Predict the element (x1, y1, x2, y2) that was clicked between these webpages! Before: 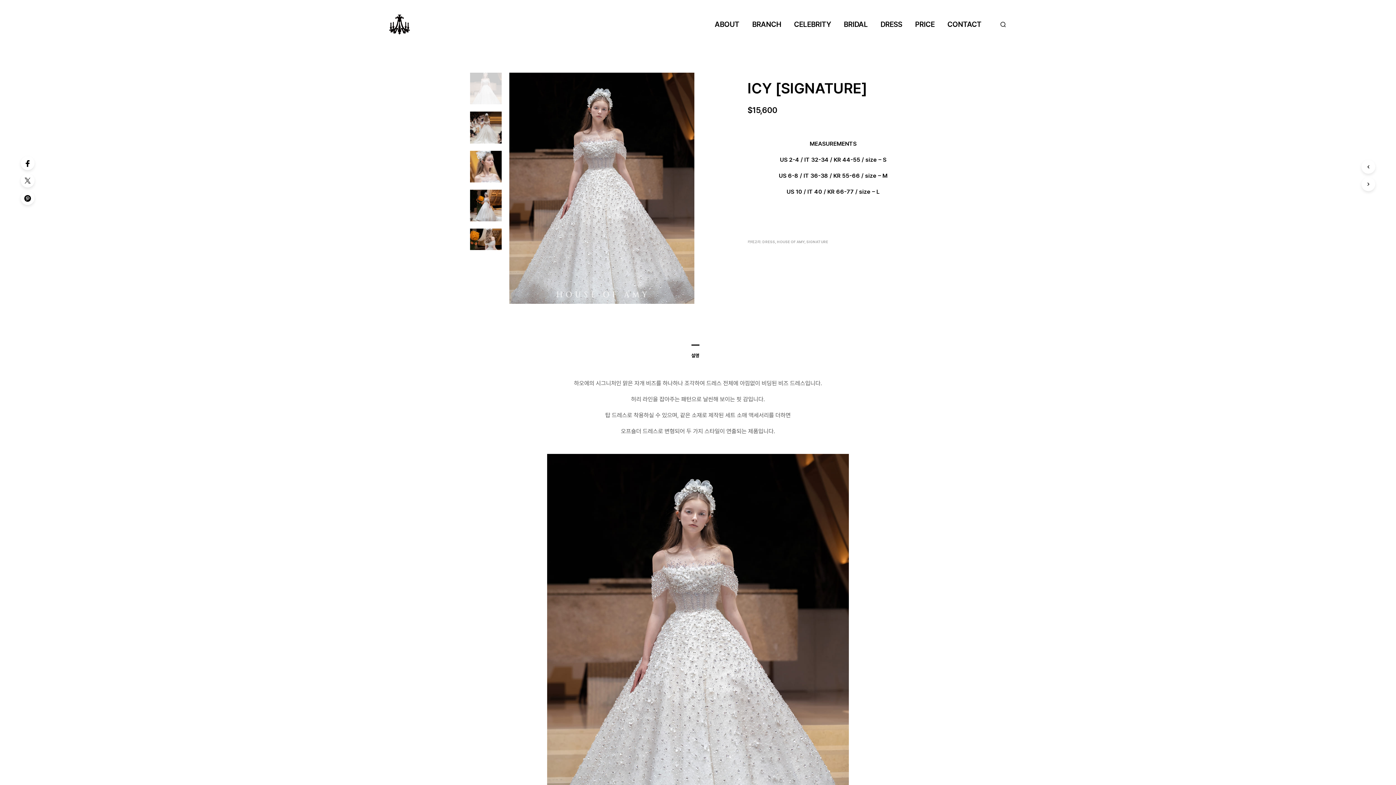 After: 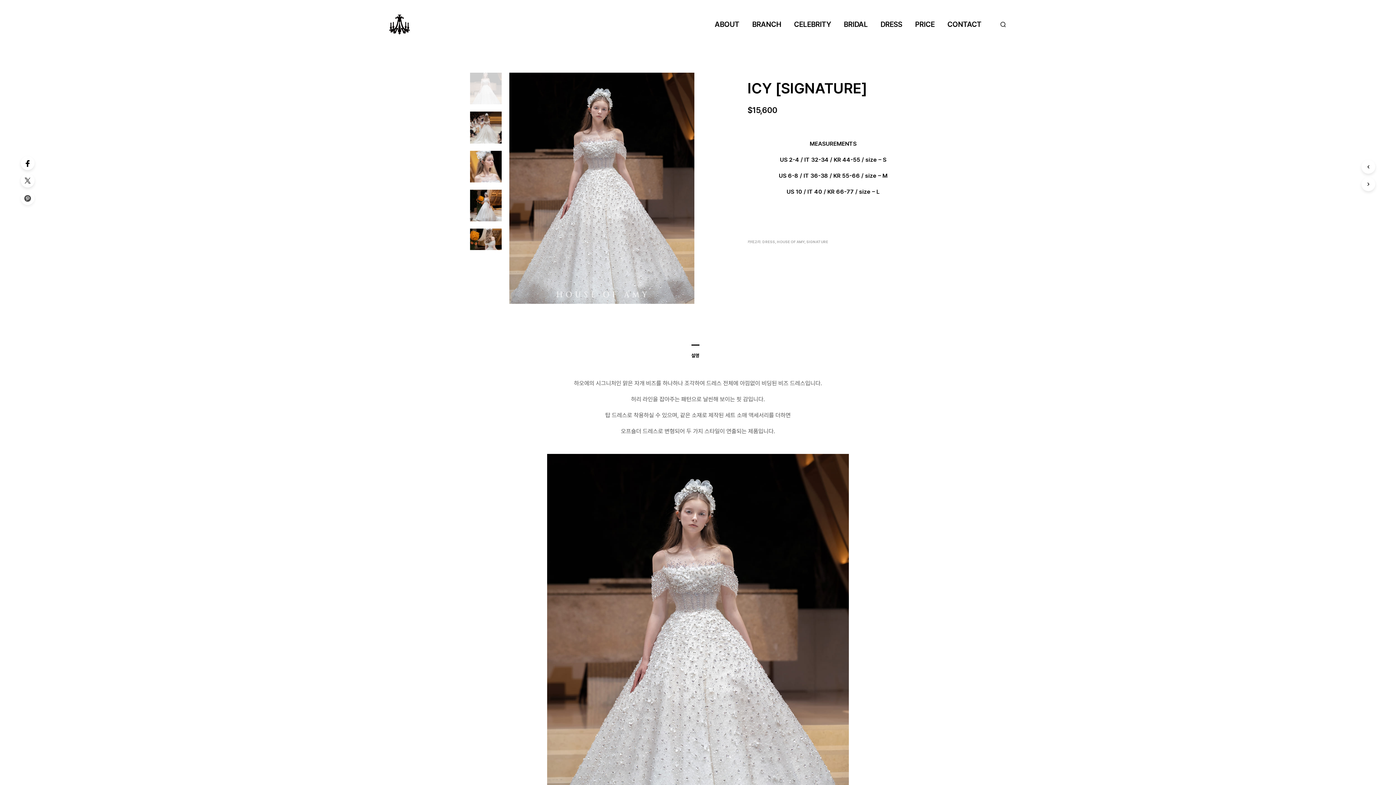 Action: bbox: (20, 191, 34, 205)